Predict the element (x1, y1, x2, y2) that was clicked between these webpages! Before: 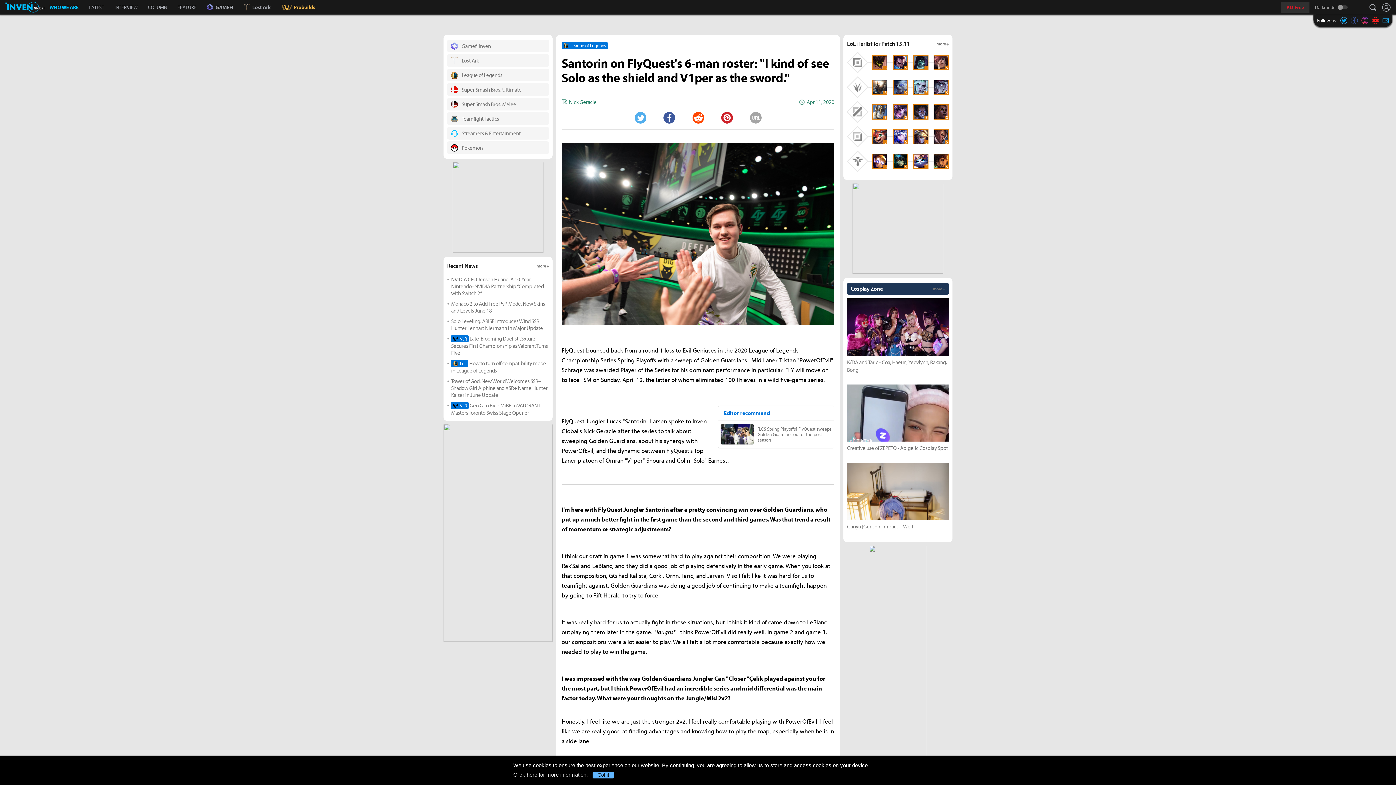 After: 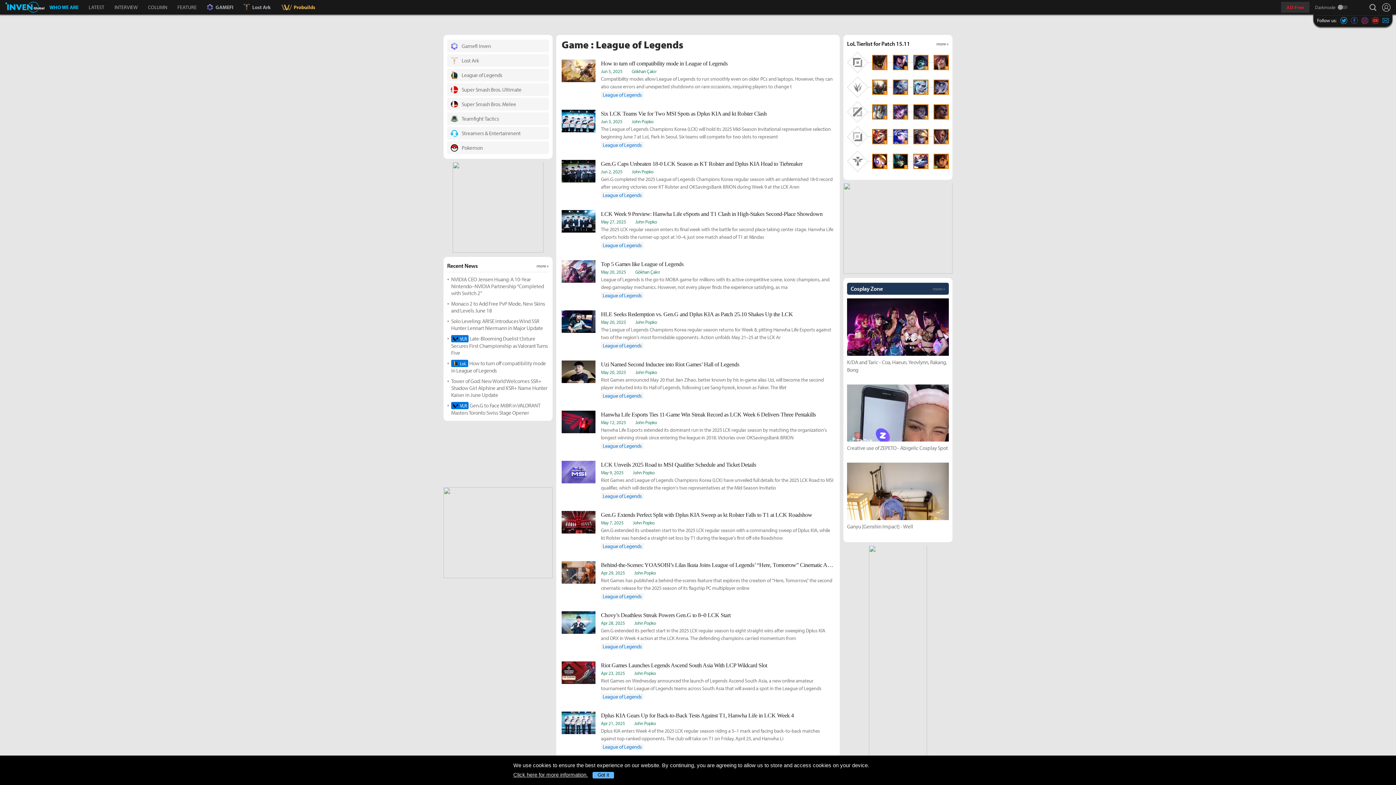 Action: label: League of Legends bbox: (561, 42, 607, 49)